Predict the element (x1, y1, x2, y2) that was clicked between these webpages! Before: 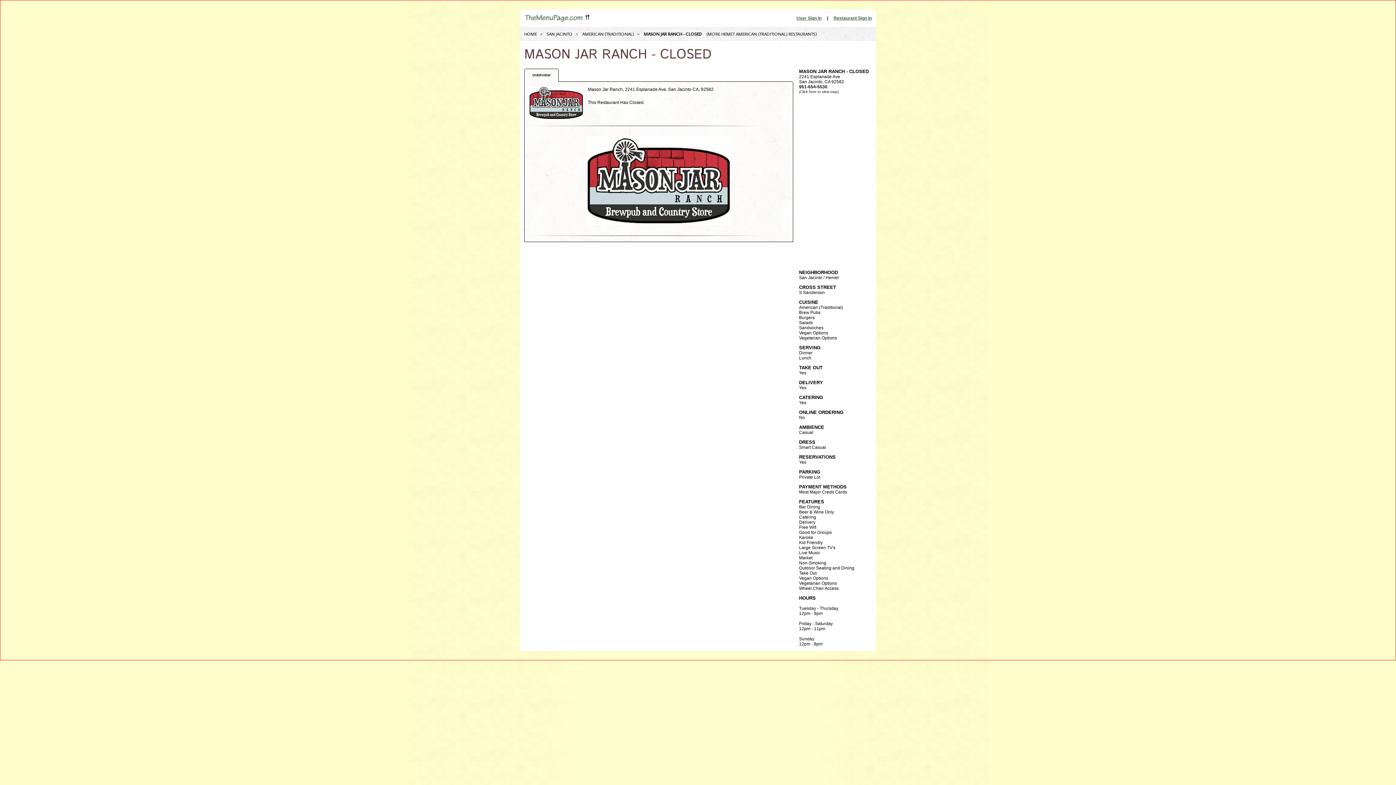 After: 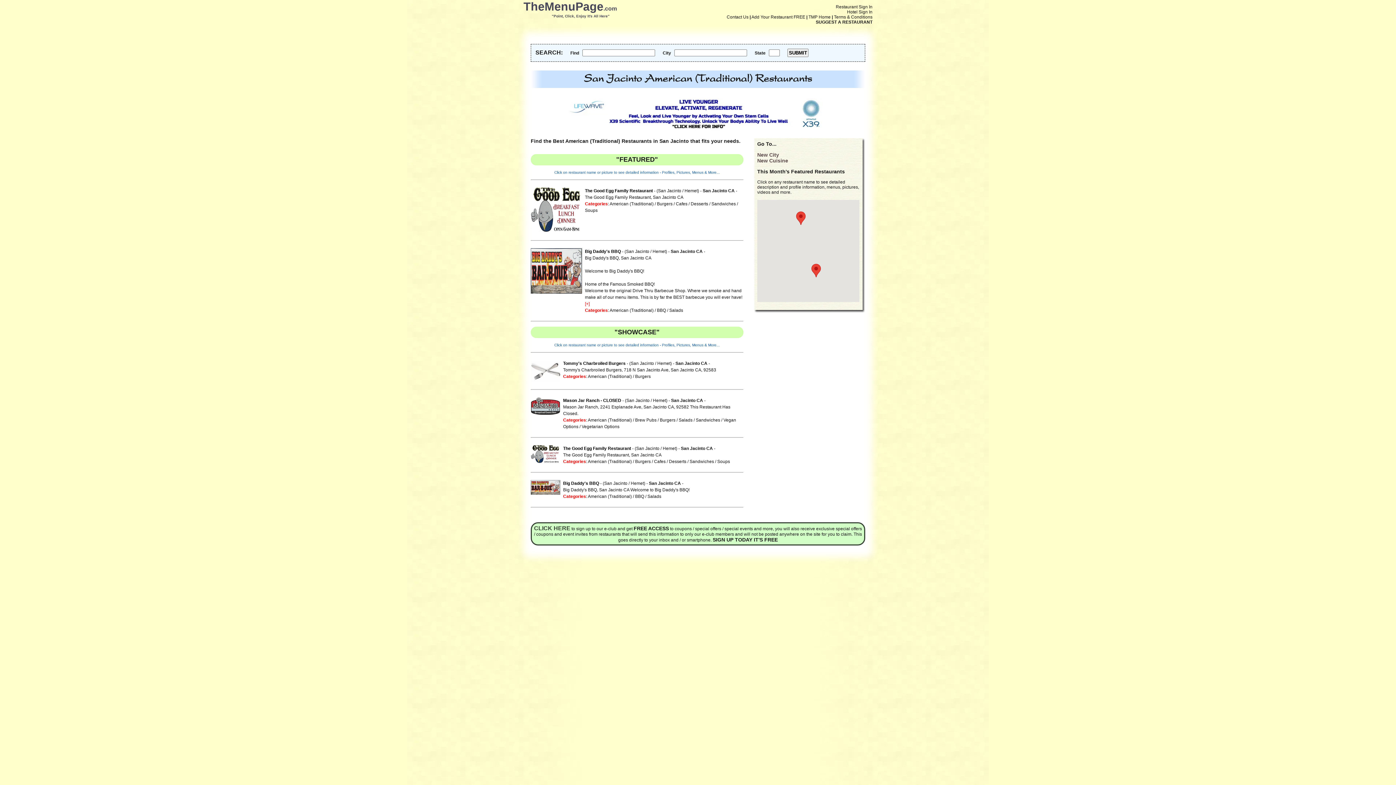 Action: label: AMERICAN (TRADITIONAL) bbox: (582, 31, 634, 36)